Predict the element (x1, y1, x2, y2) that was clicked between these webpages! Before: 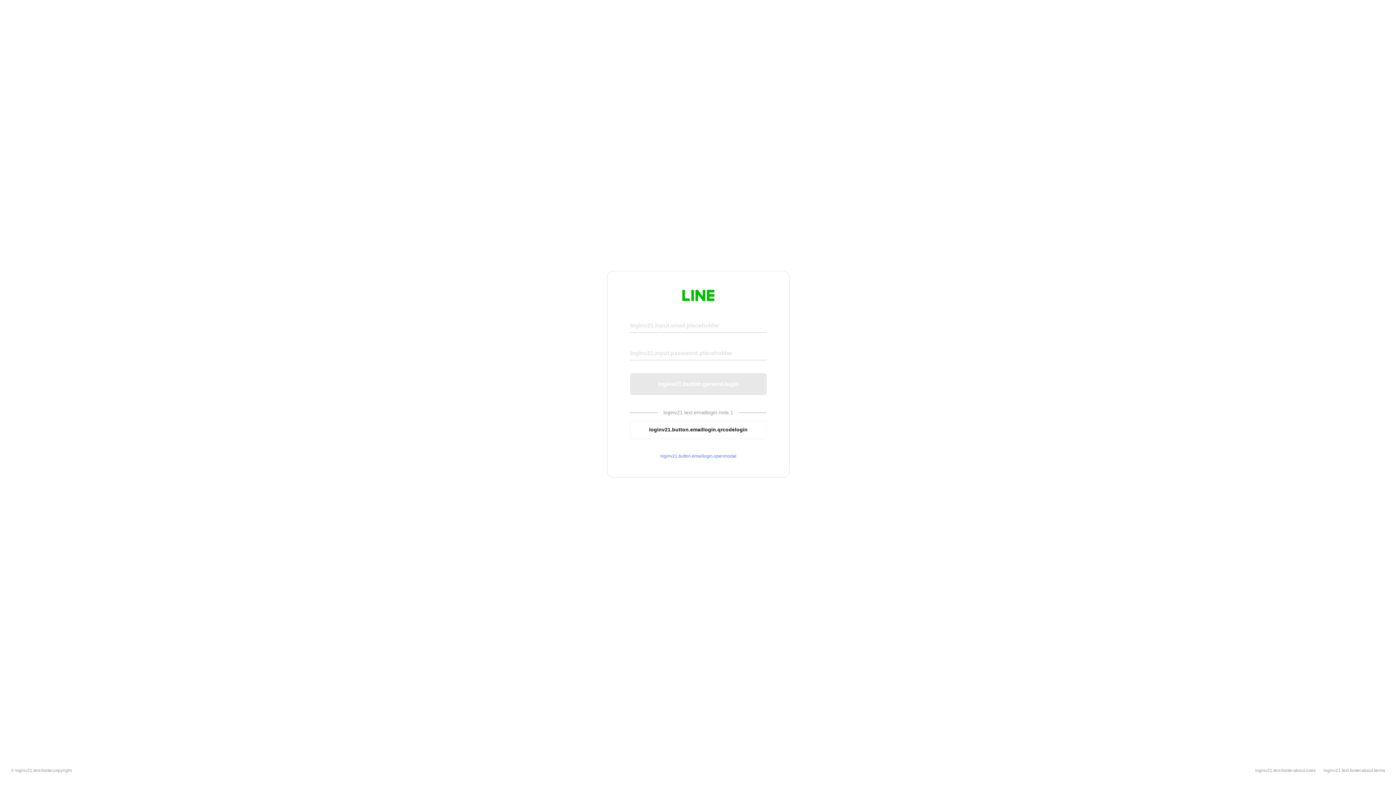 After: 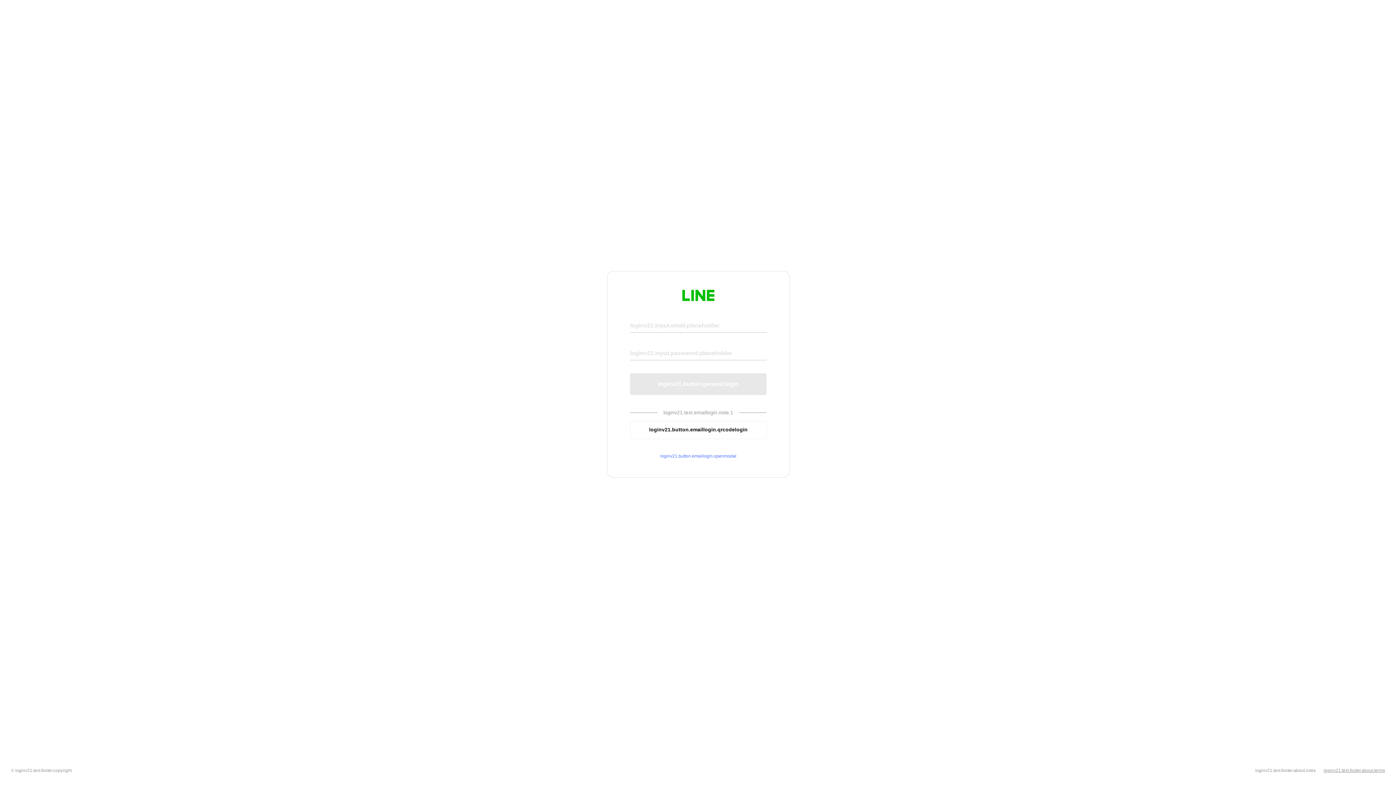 Action: label: loginv21.text.footer.about.terms bbox: (1324, 768, 1385, 773)